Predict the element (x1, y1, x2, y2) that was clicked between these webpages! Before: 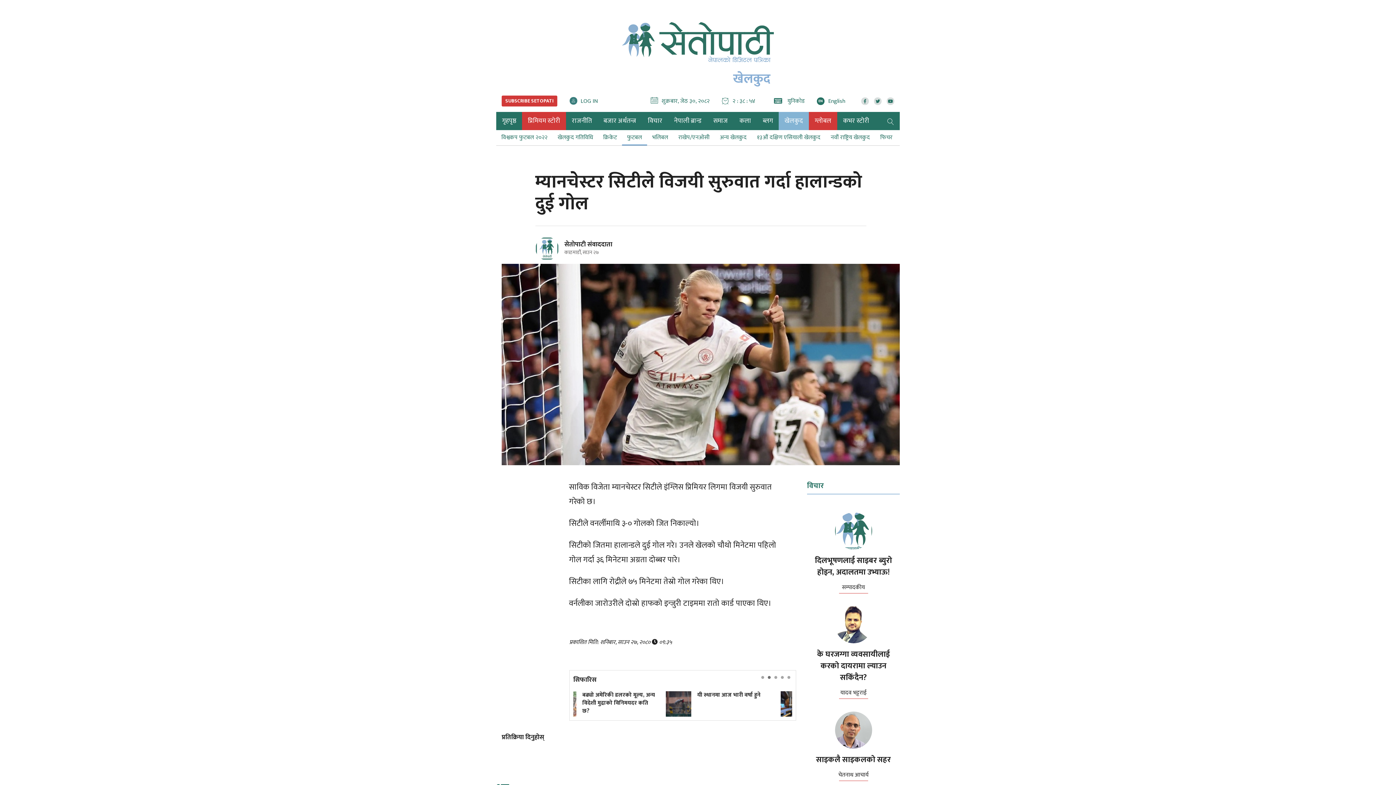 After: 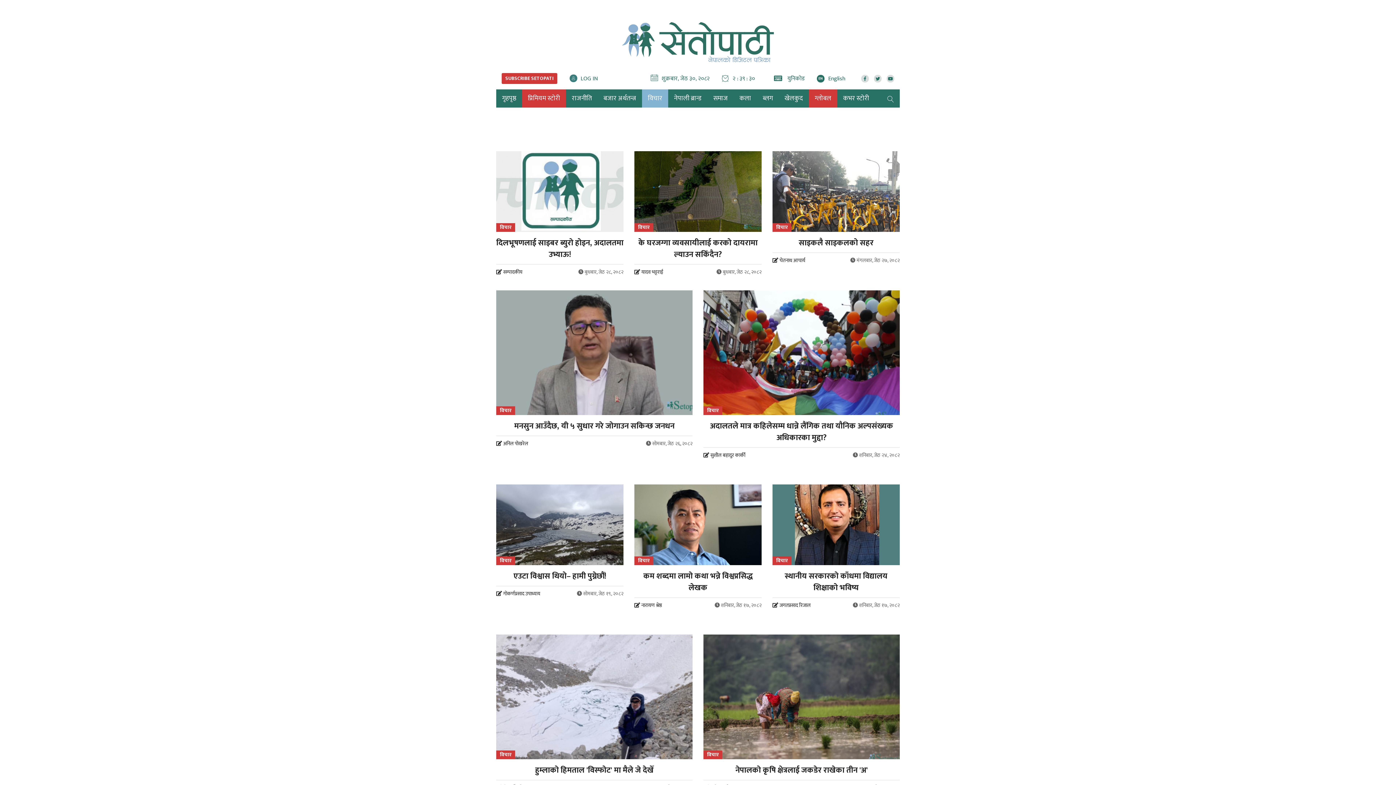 Action: bbox: (642, 112, 668, 130) label: विचार